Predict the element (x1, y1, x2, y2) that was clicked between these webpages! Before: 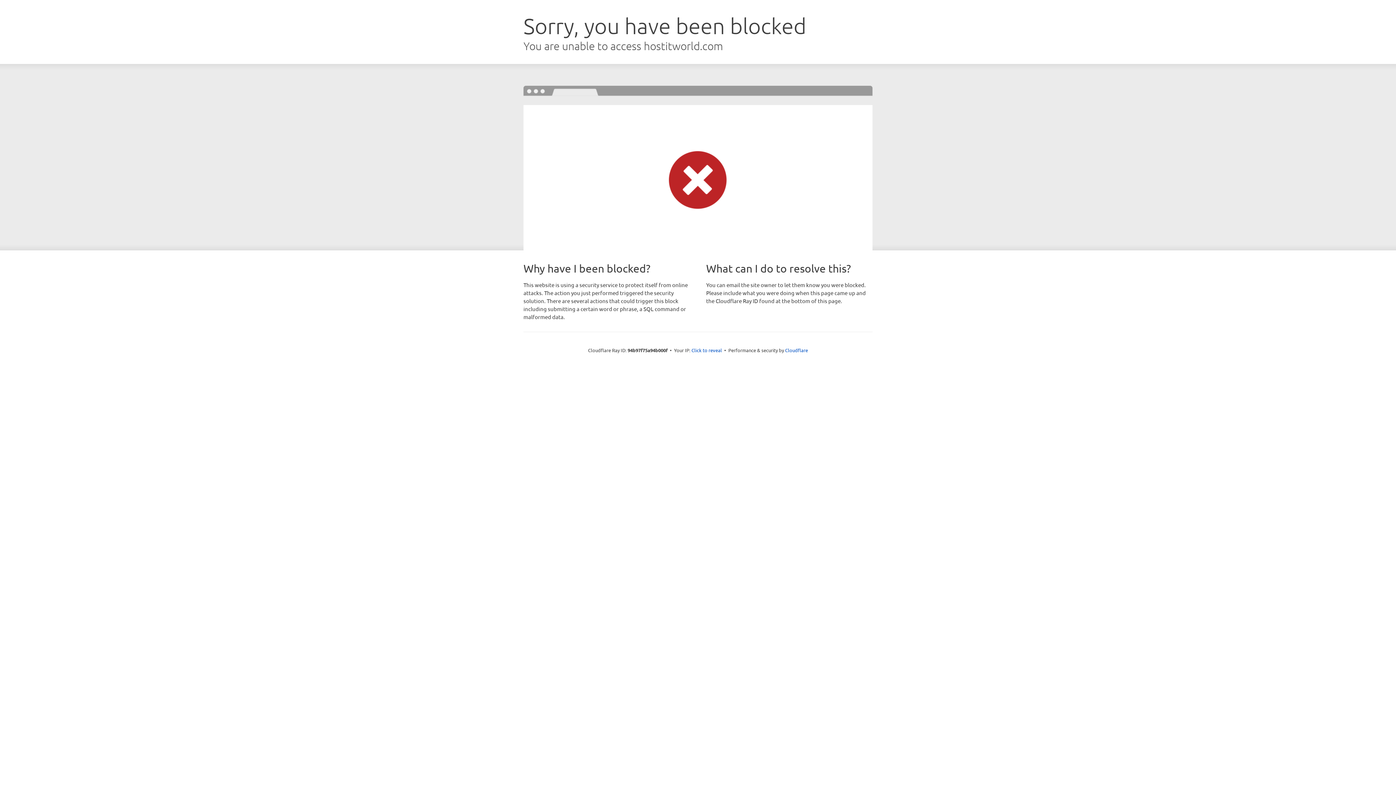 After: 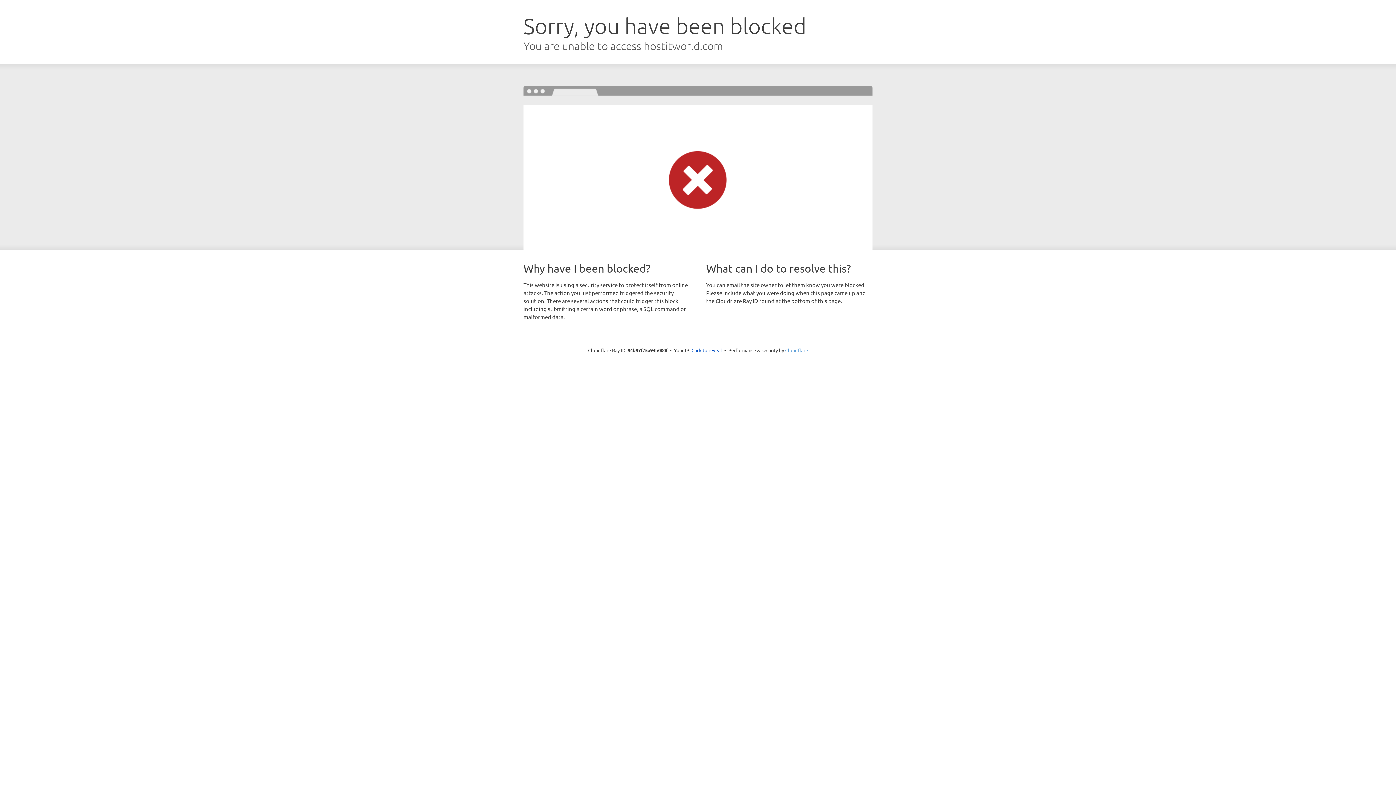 Action: bbox: (785, 347, 808, 353) label: Cloudflare